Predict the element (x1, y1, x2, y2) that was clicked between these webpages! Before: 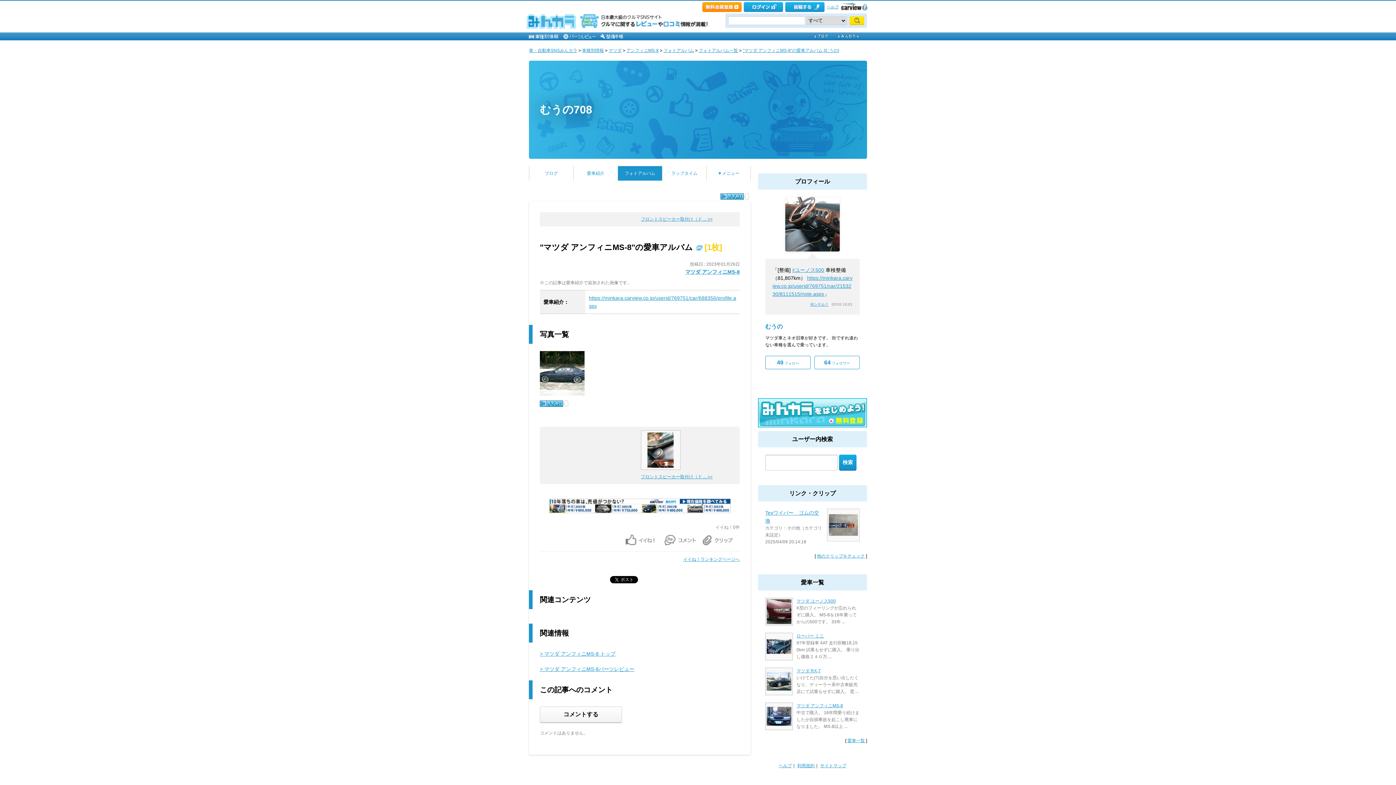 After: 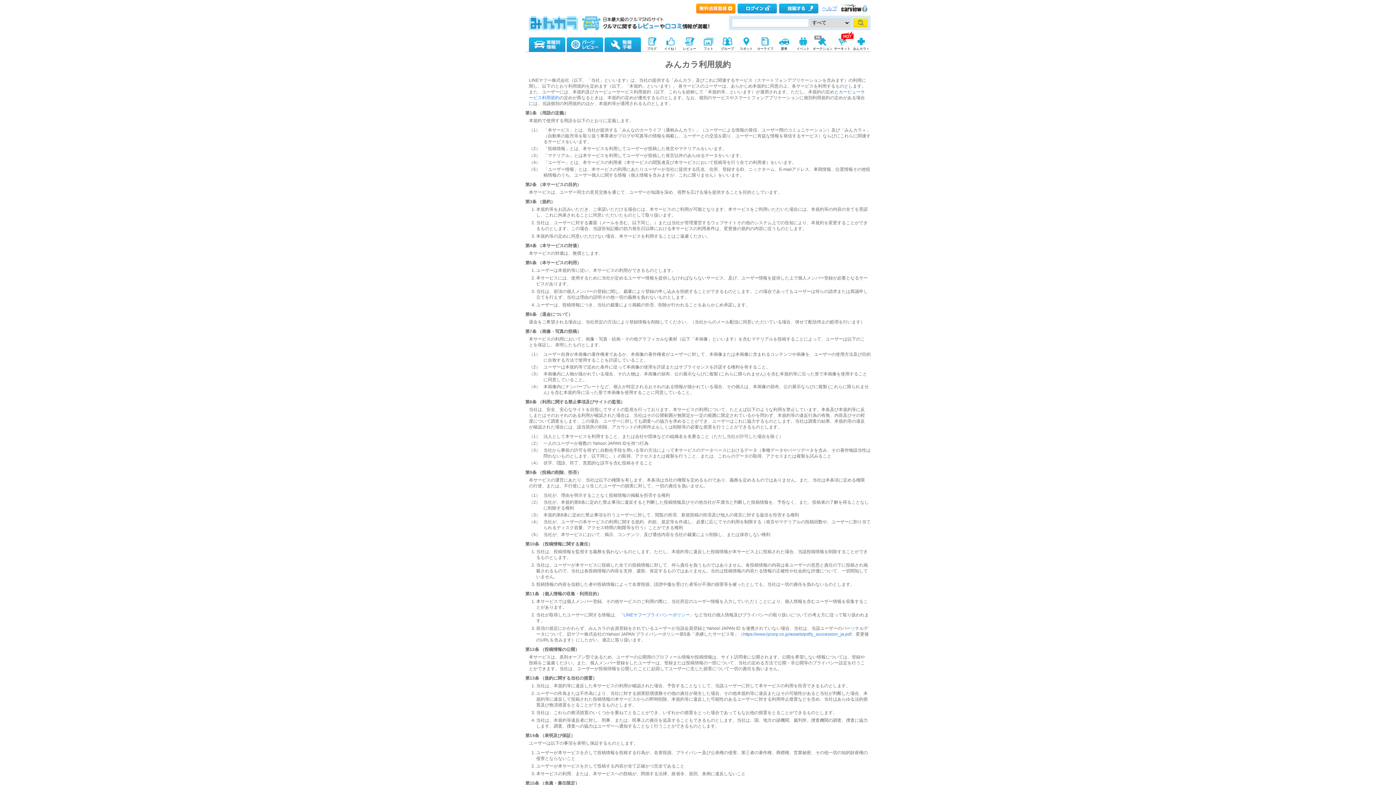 Action: bbox: (797, 763, 814, 768) label: 利用規約